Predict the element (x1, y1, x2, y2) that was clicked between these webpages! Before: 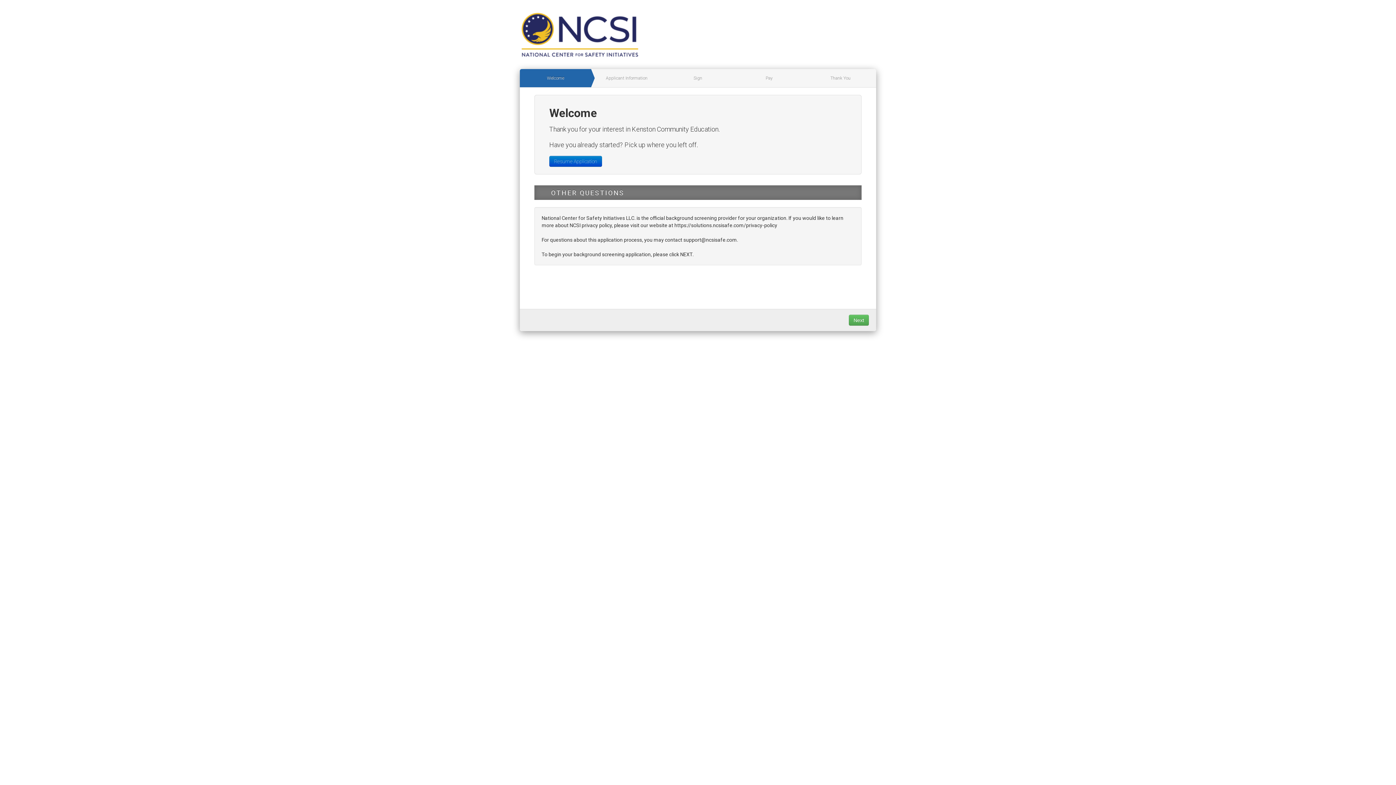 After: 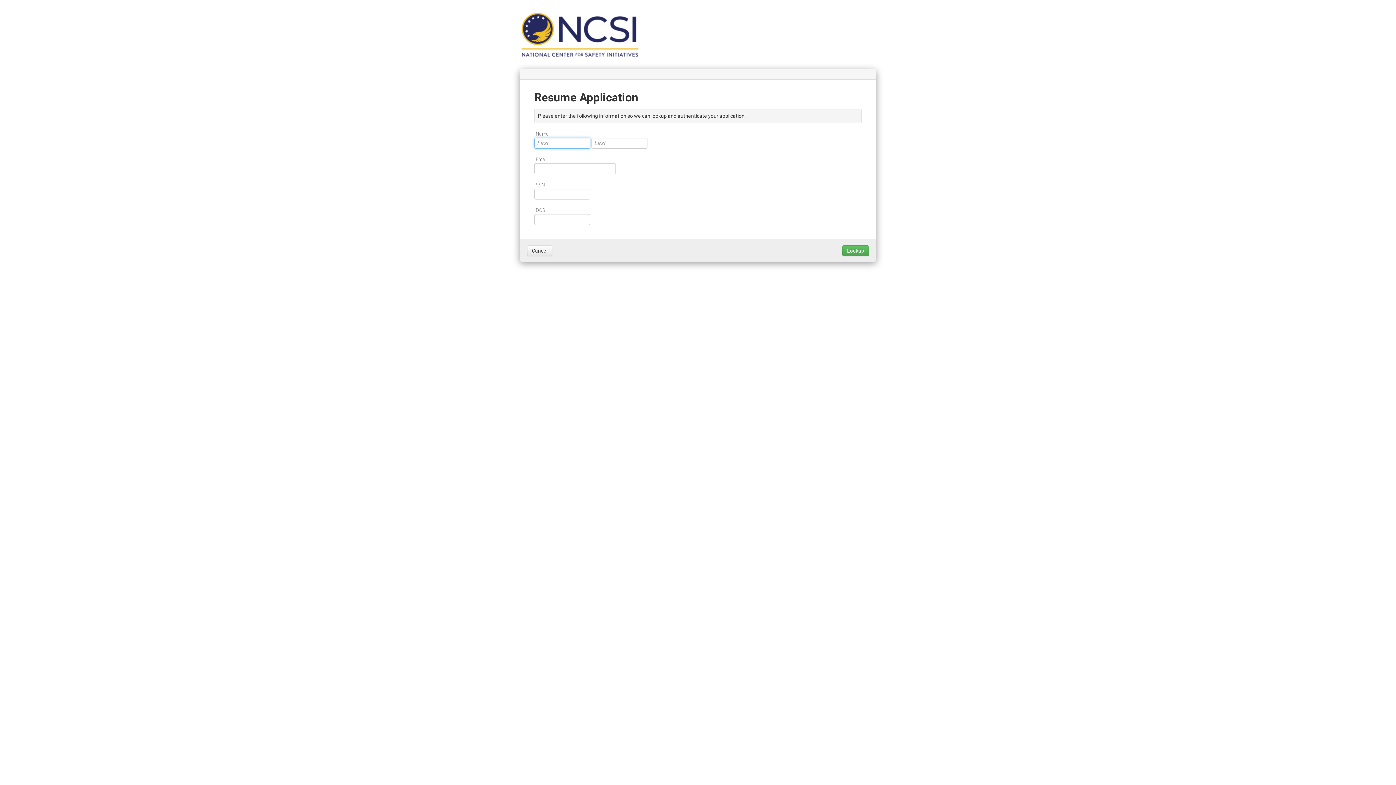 Action: label: Resume Application bbox: (549, 156, 602, 167)